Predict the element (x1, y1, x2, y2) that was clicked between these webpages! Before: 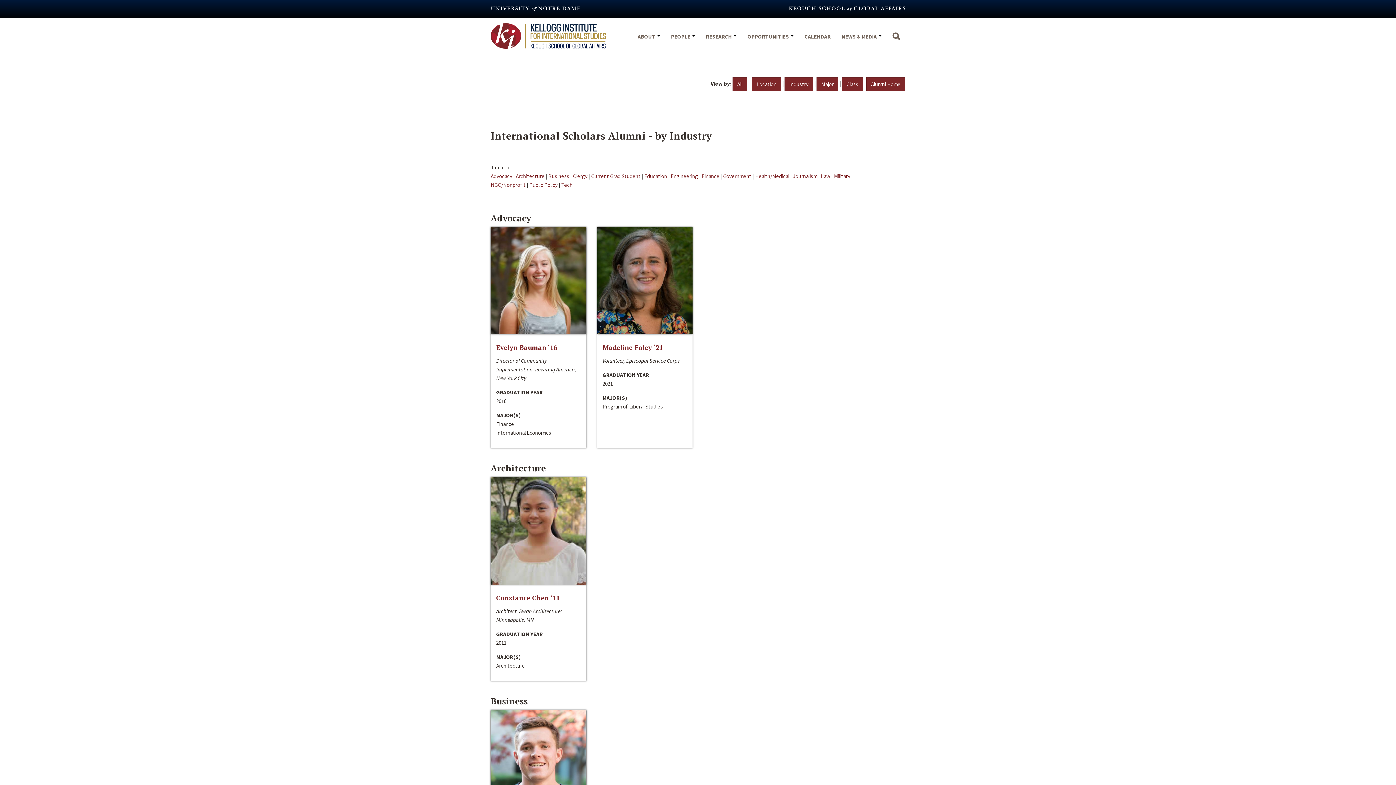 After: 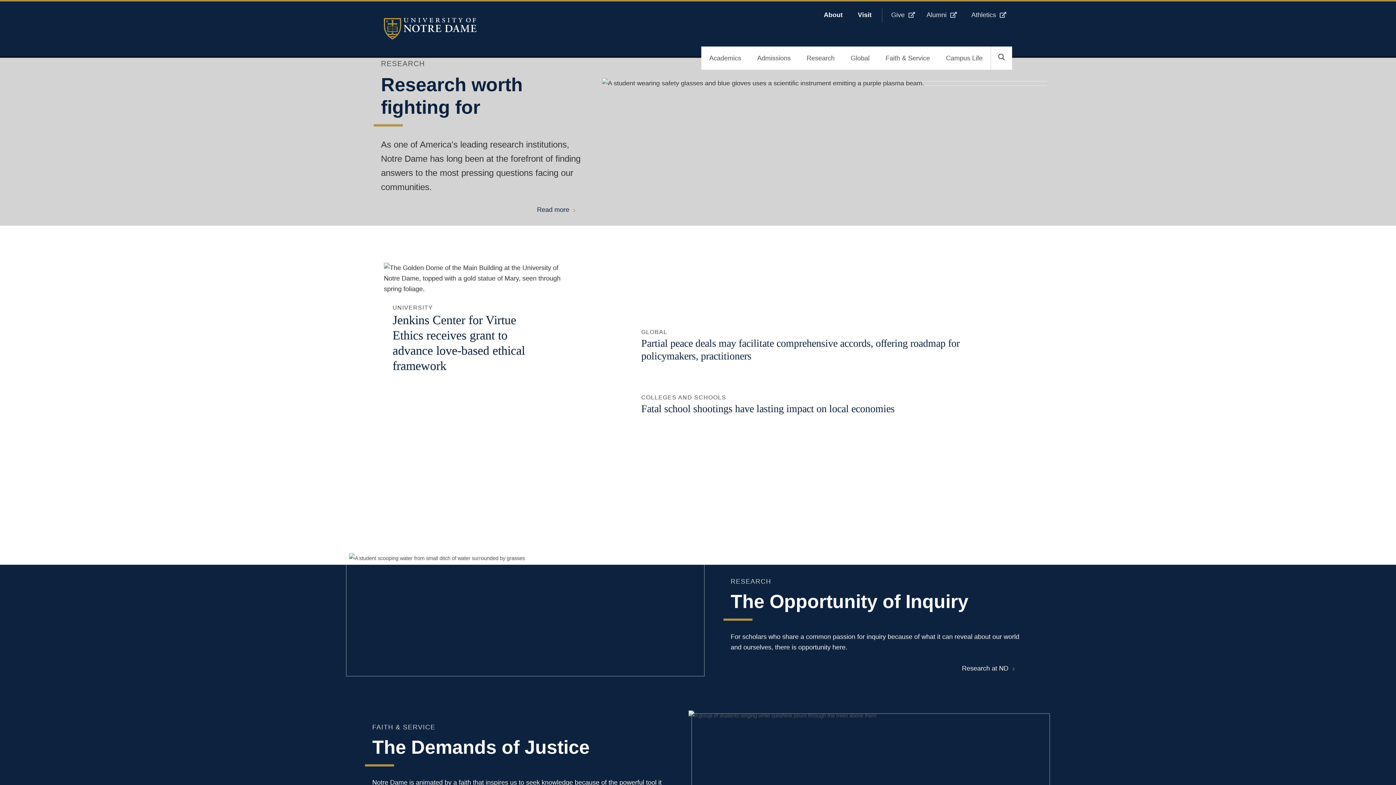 Action: bbox: (490, 6, 580, 13)